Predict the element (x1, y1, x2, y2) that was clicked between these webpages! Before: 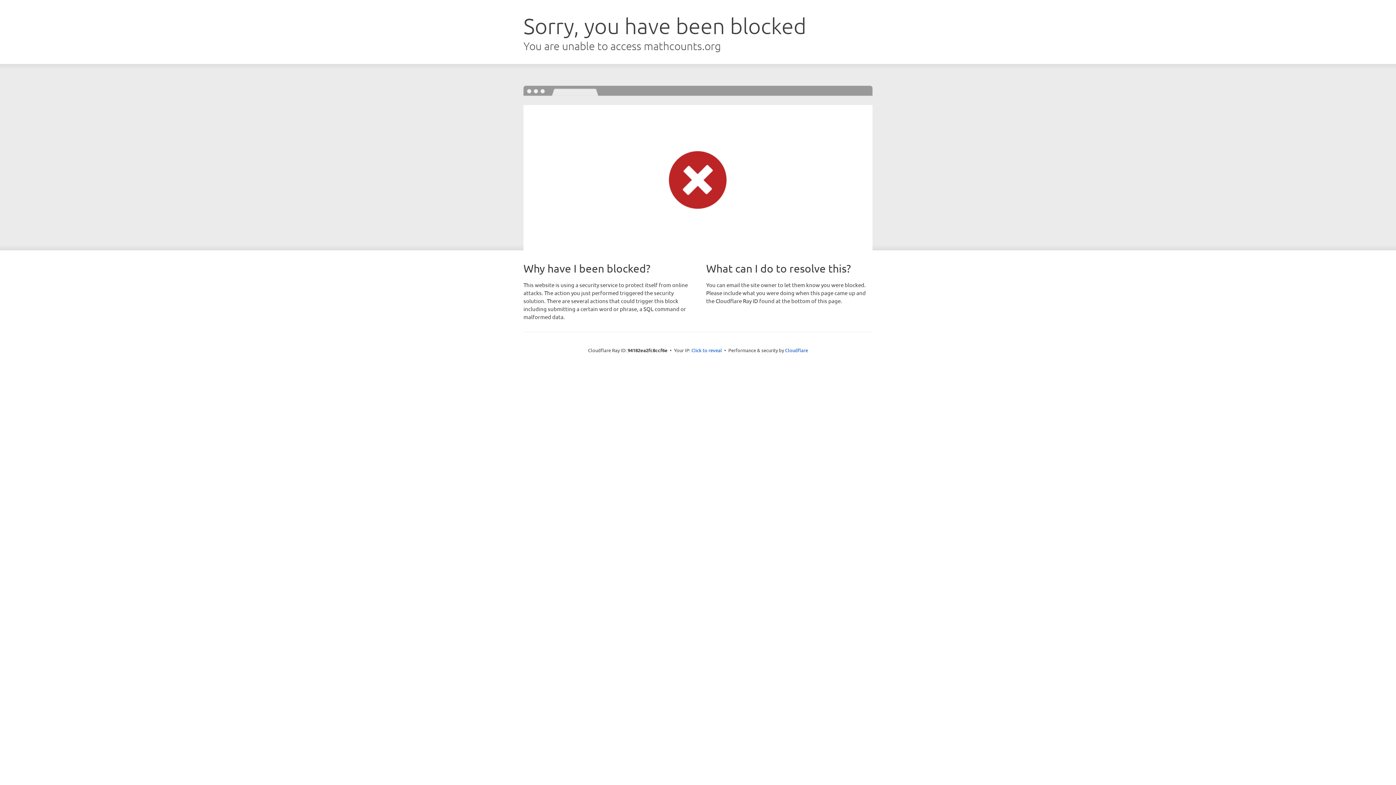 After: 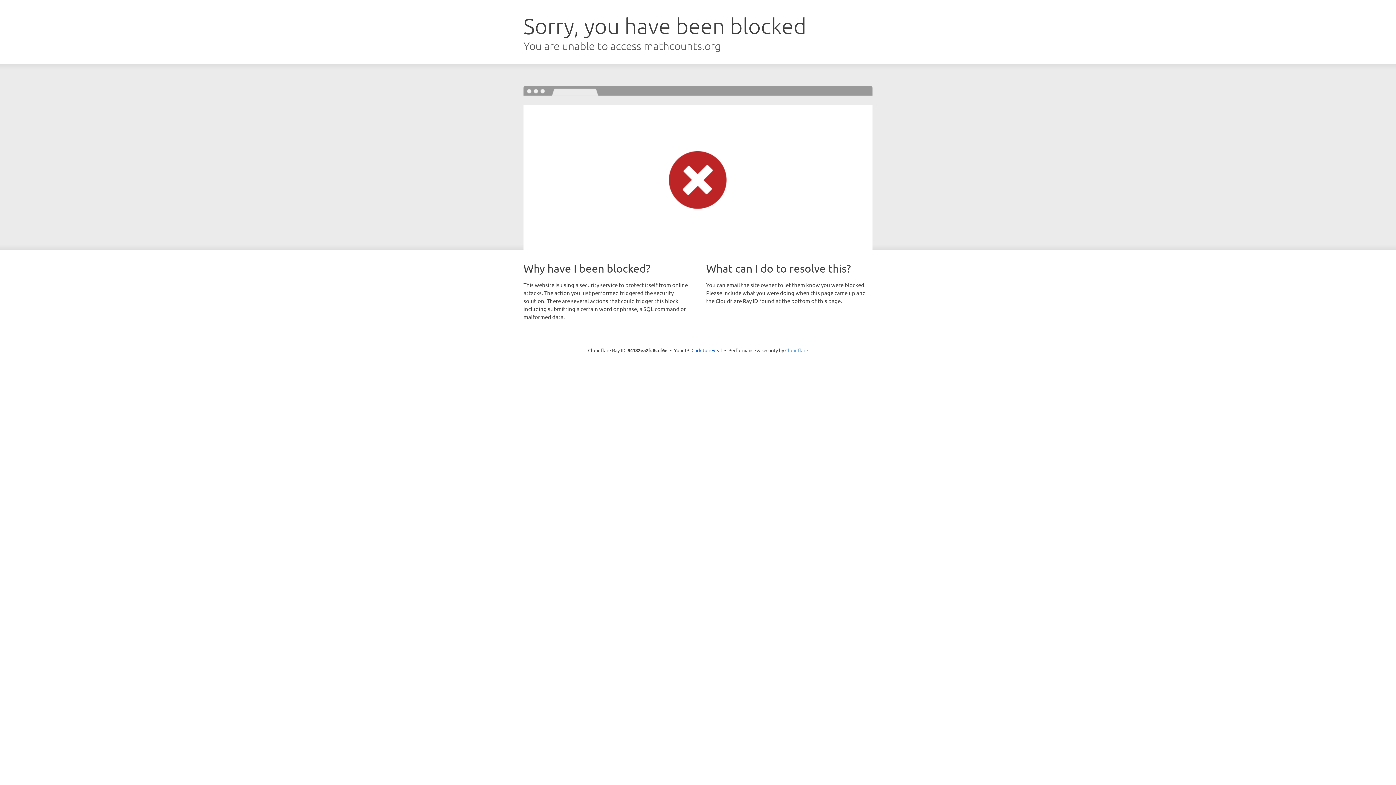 Action: bbox: (785, 347, 808, 353) label: Cloudflare